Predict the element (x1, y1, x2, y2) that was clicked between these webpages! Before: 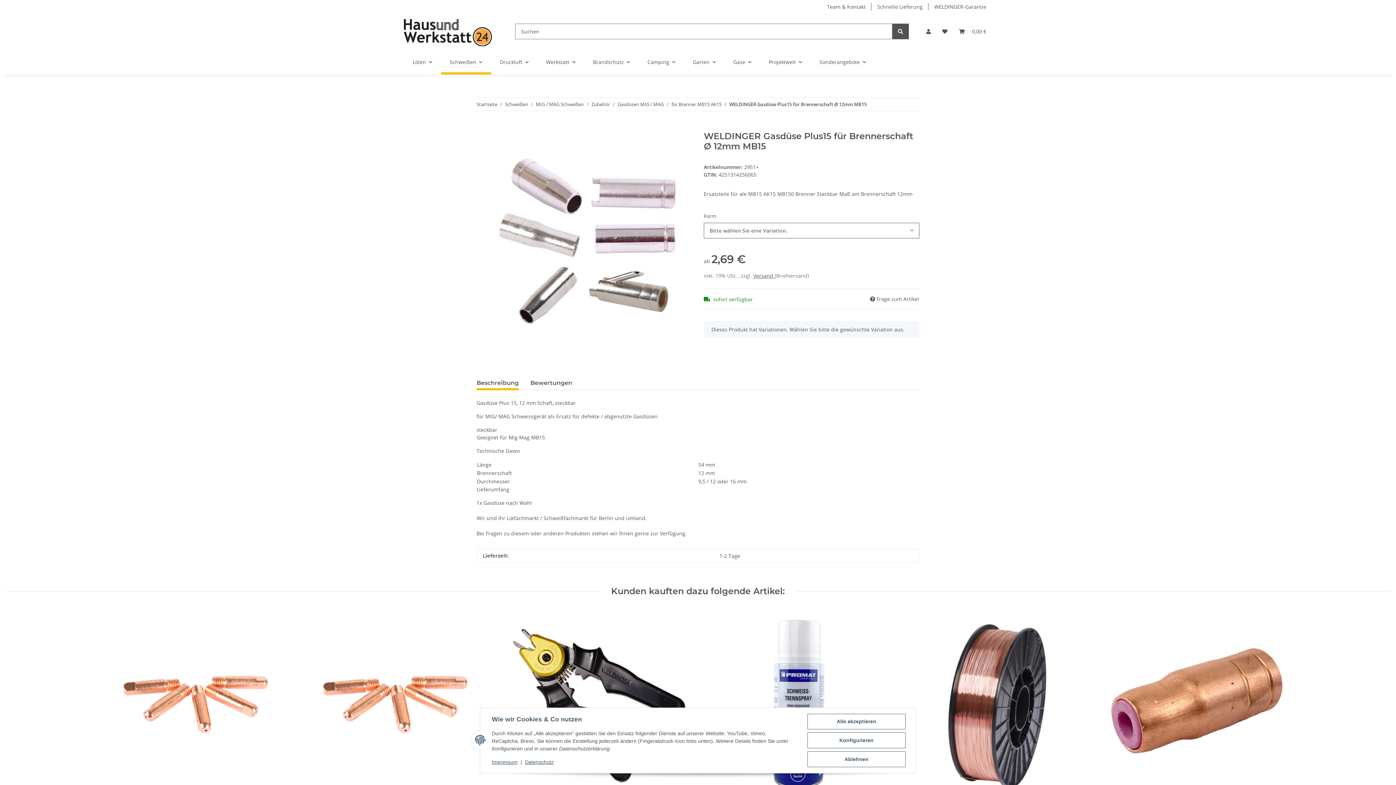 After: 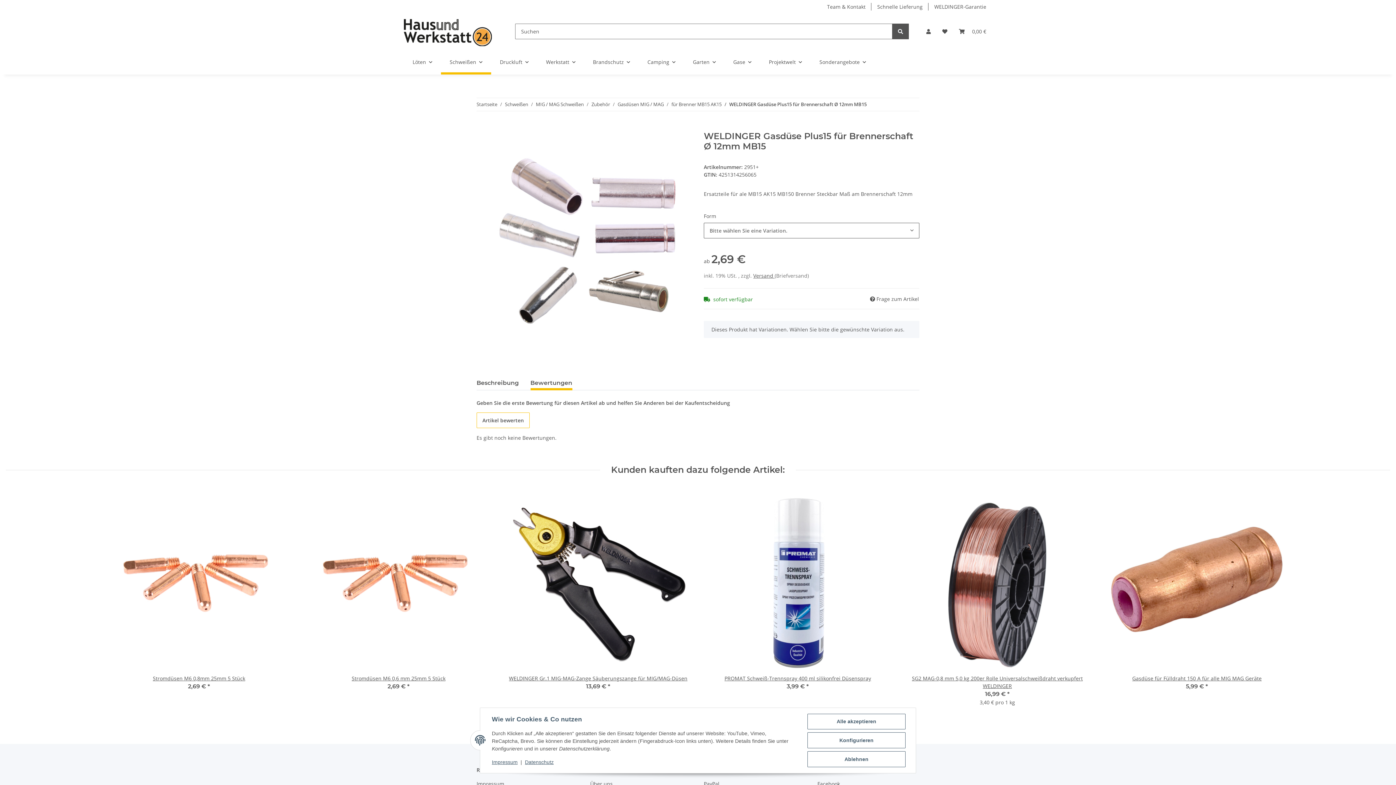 Action: label: Bewertungen bbox: (530, 376, 572, 390)